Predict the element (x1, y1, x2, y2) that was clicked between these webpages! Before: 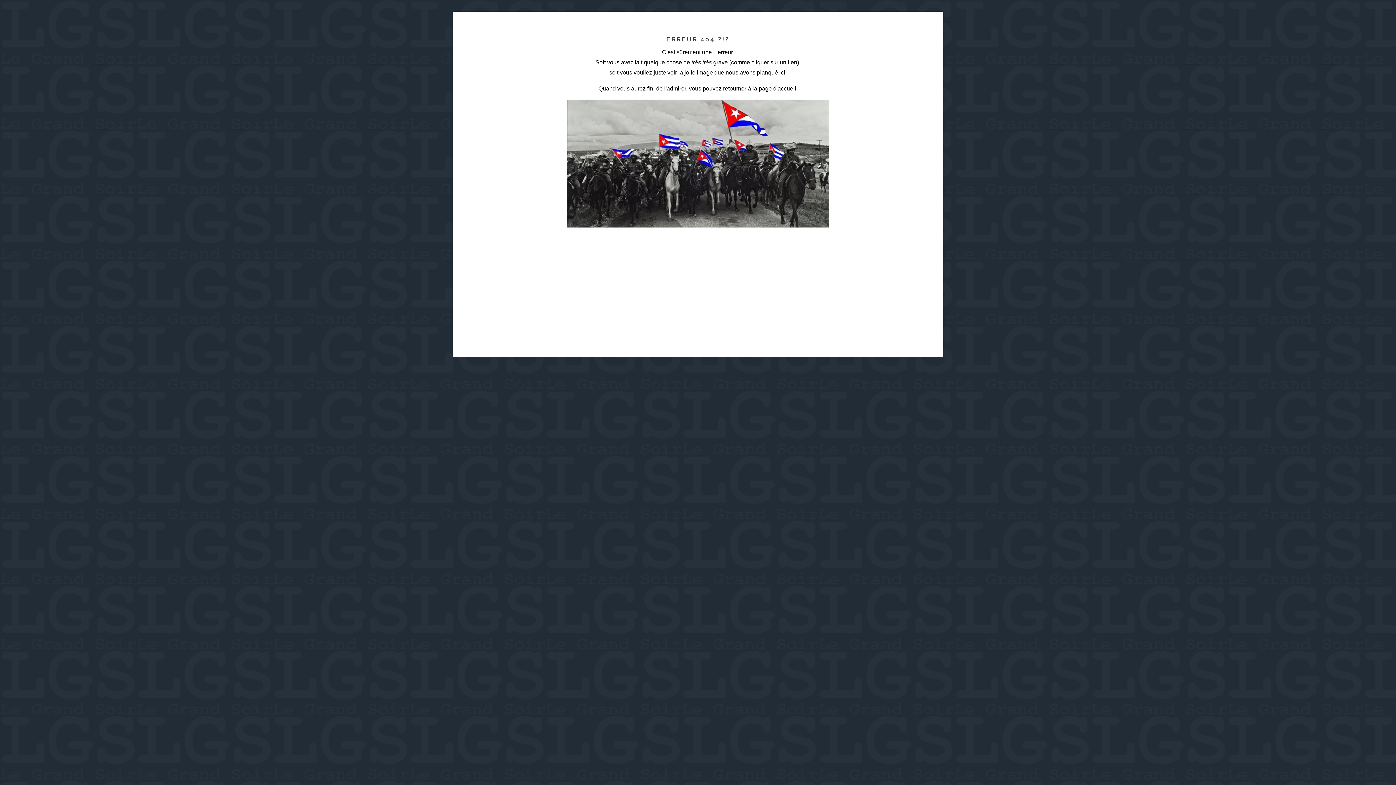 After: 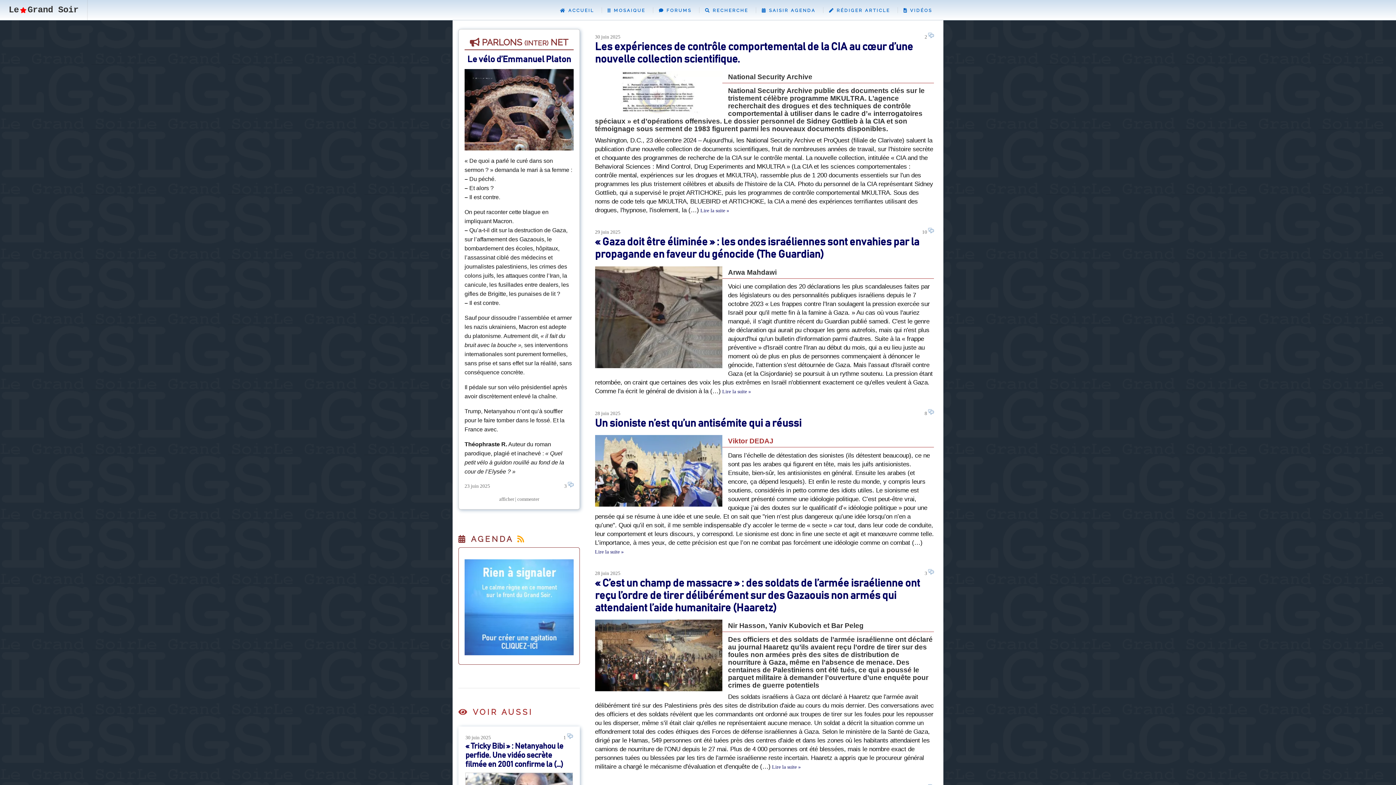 Action: label: retourner à la page d'accueil. bbox: (723, 85, 797, 91)